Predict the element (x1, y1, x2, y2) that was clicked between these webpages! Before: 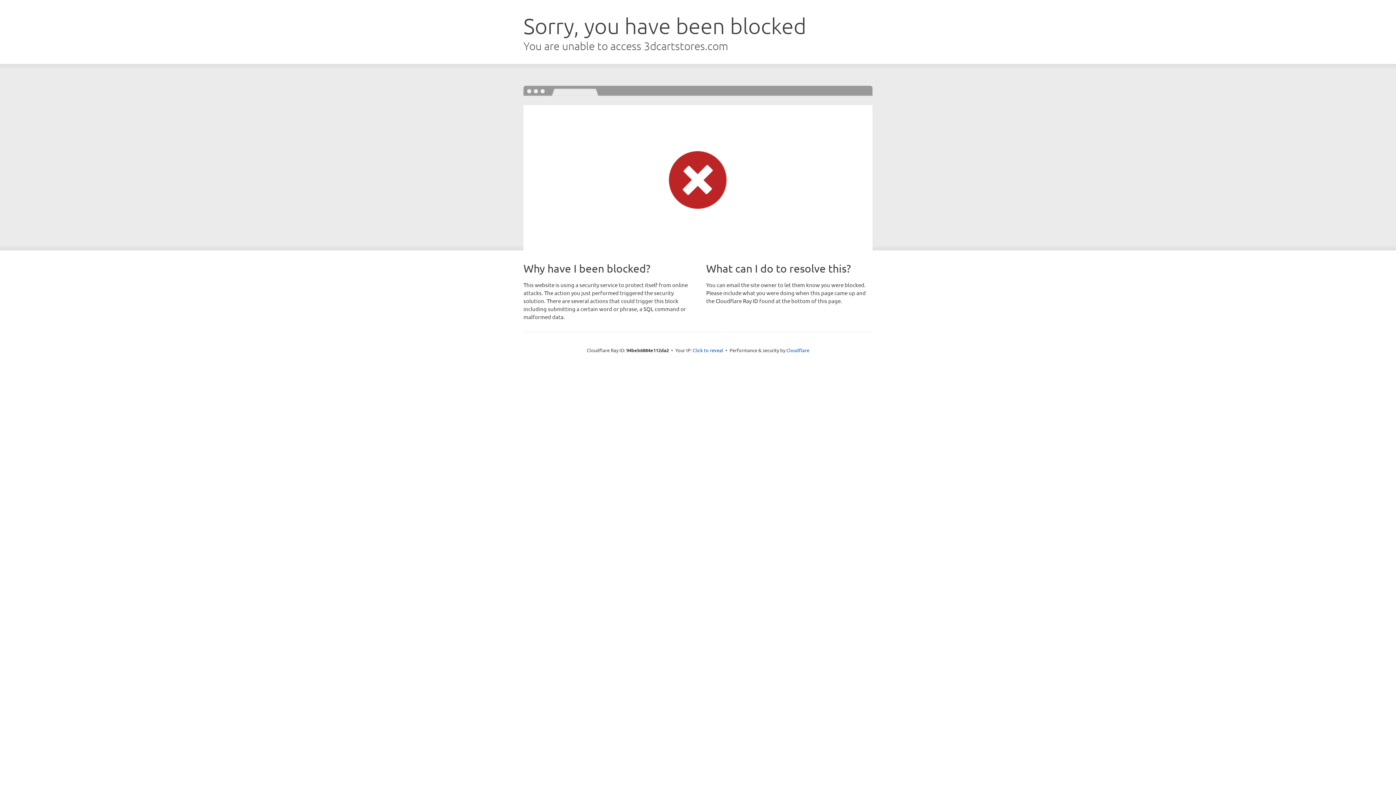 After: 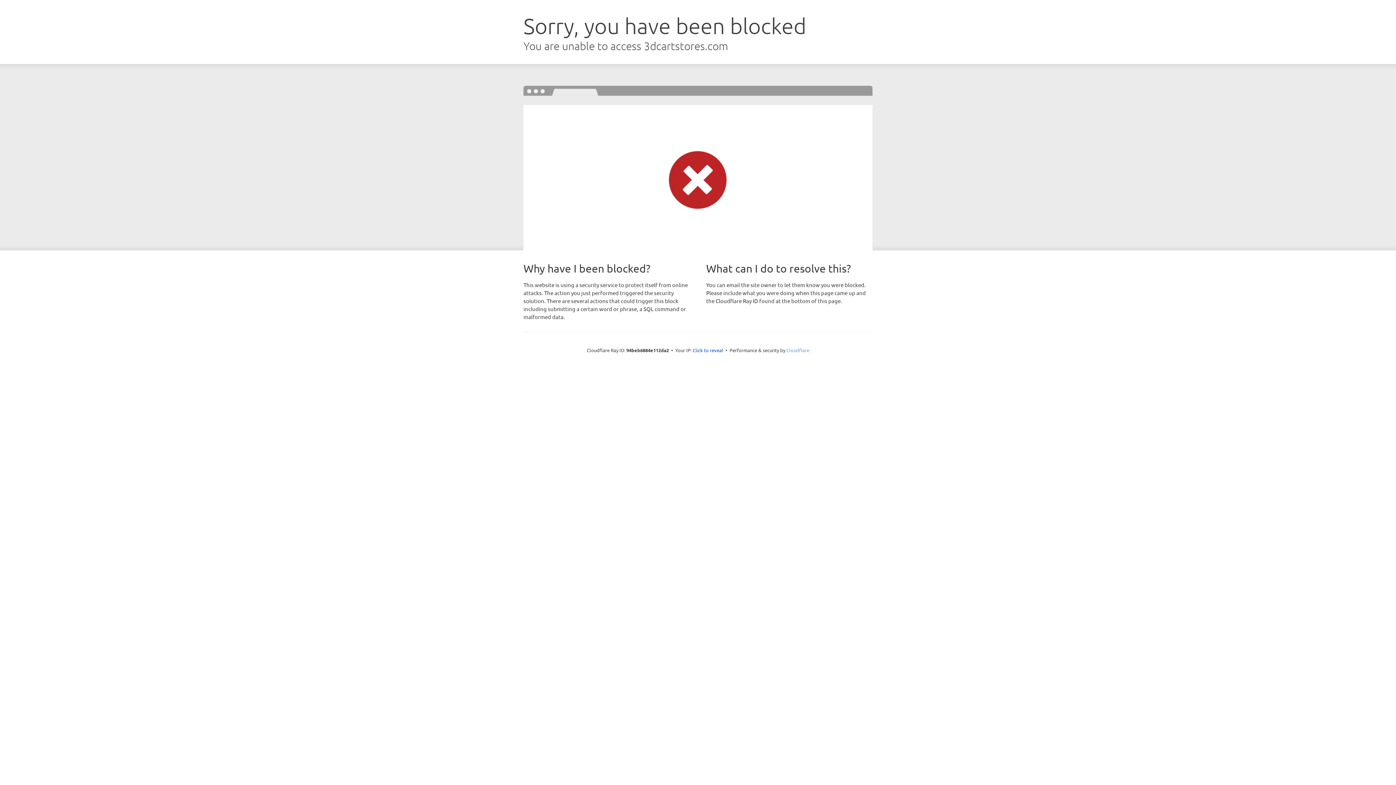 Action: label: Cloudflare bbox: (786, 347, 809, 353)